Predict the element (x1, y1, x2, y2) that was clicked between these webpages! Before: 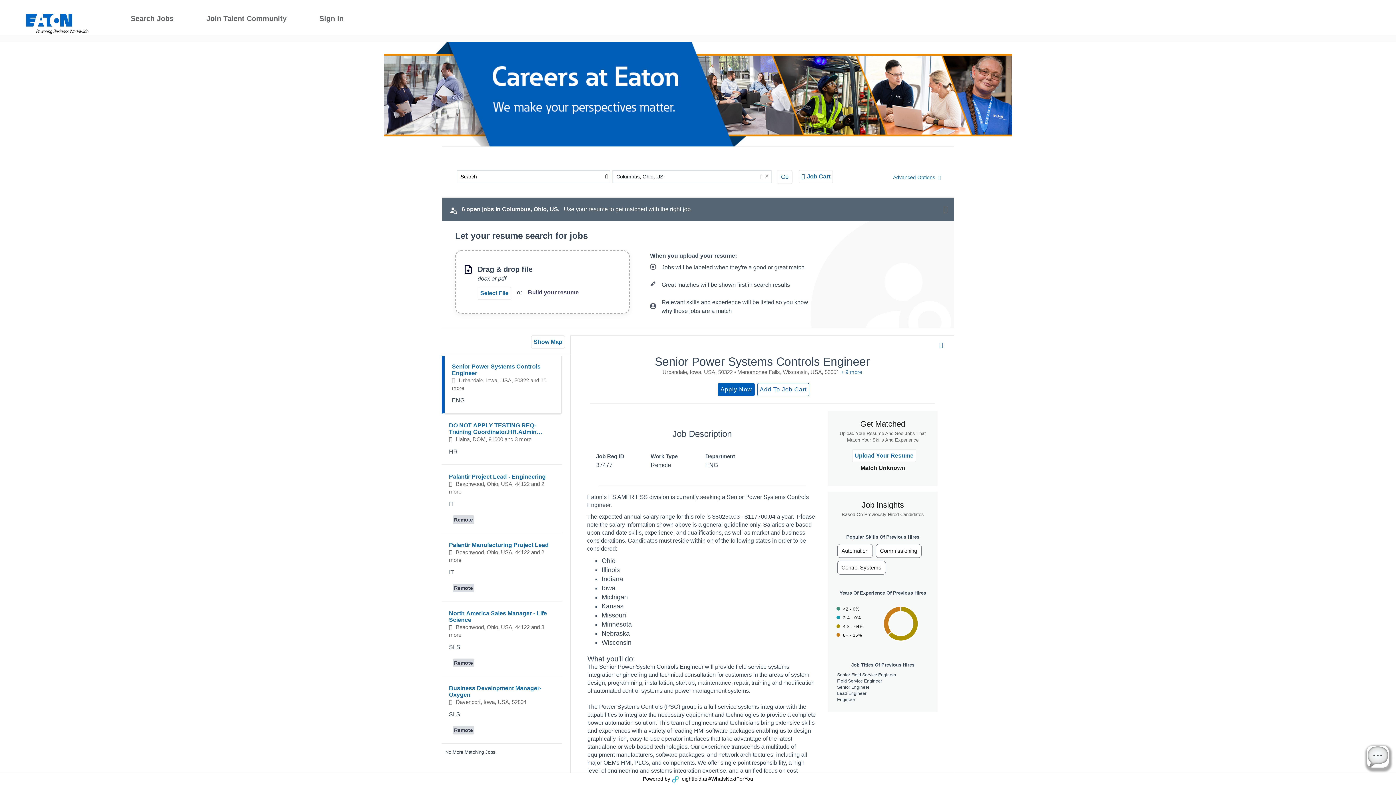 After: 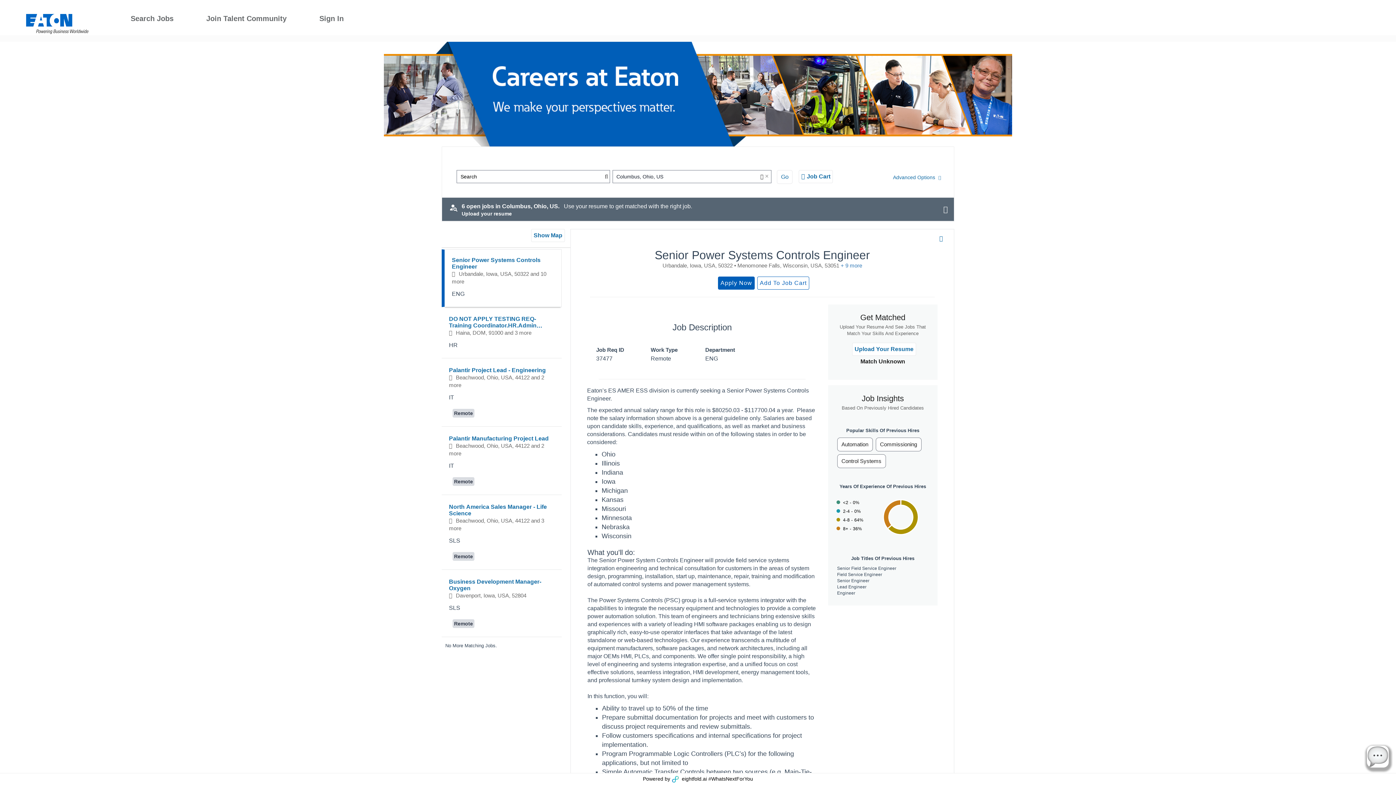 Action: label: 6 open jobs in Columbus, Ohio, US.   Use your resume to get matched with the right job.
Upload your resume bbox: (442, 197, 954, 221)